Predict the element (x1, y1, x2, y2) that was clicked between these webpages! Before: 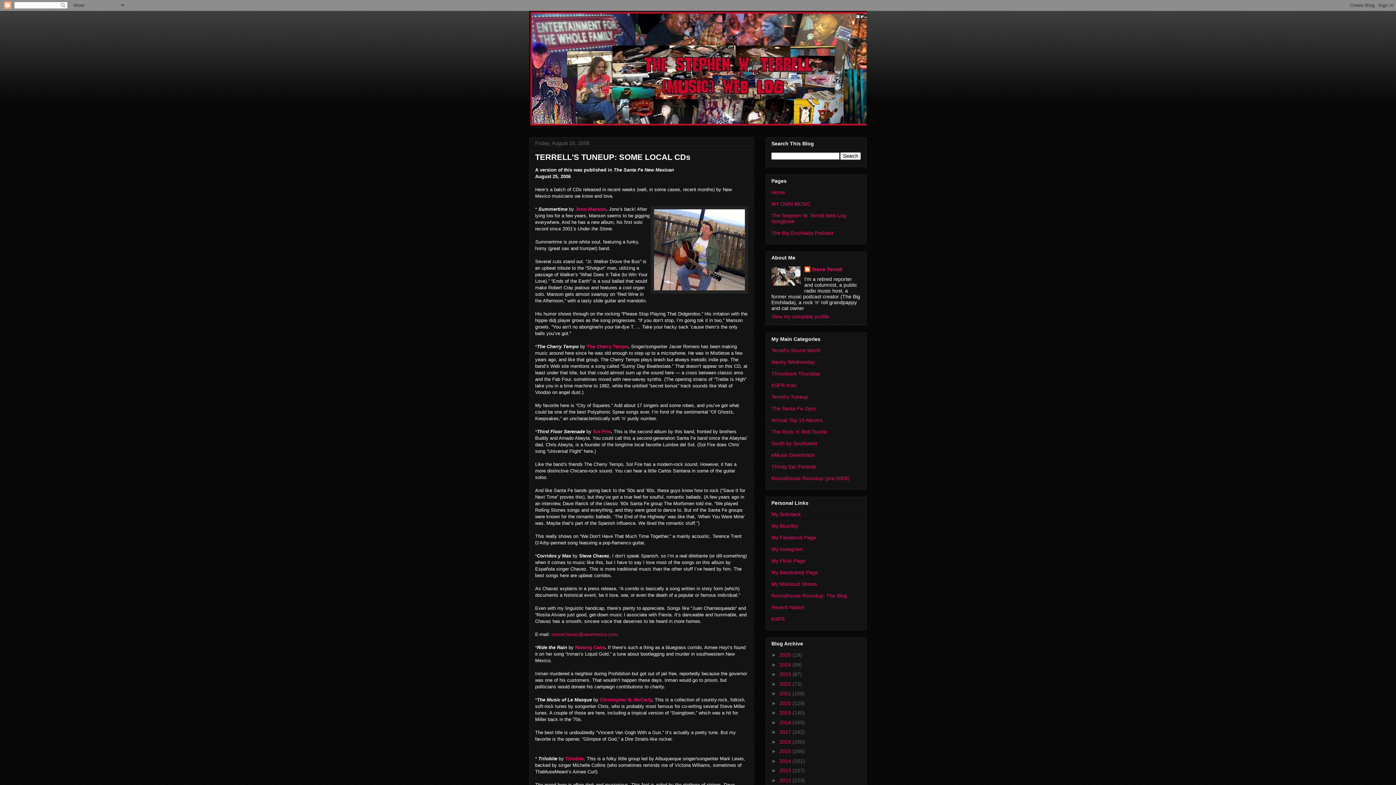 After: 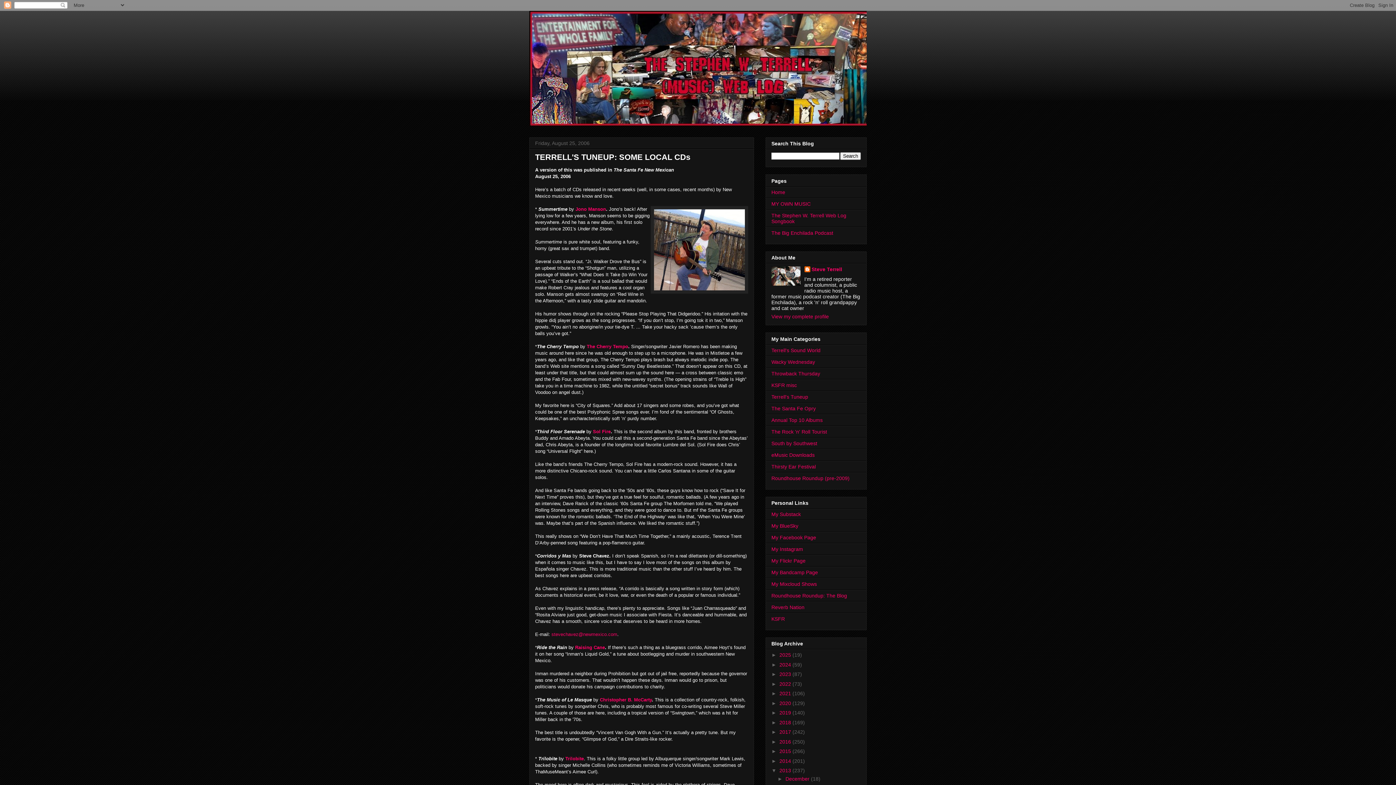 Action: label: ►   bbox: (771, 768, 779, 773)